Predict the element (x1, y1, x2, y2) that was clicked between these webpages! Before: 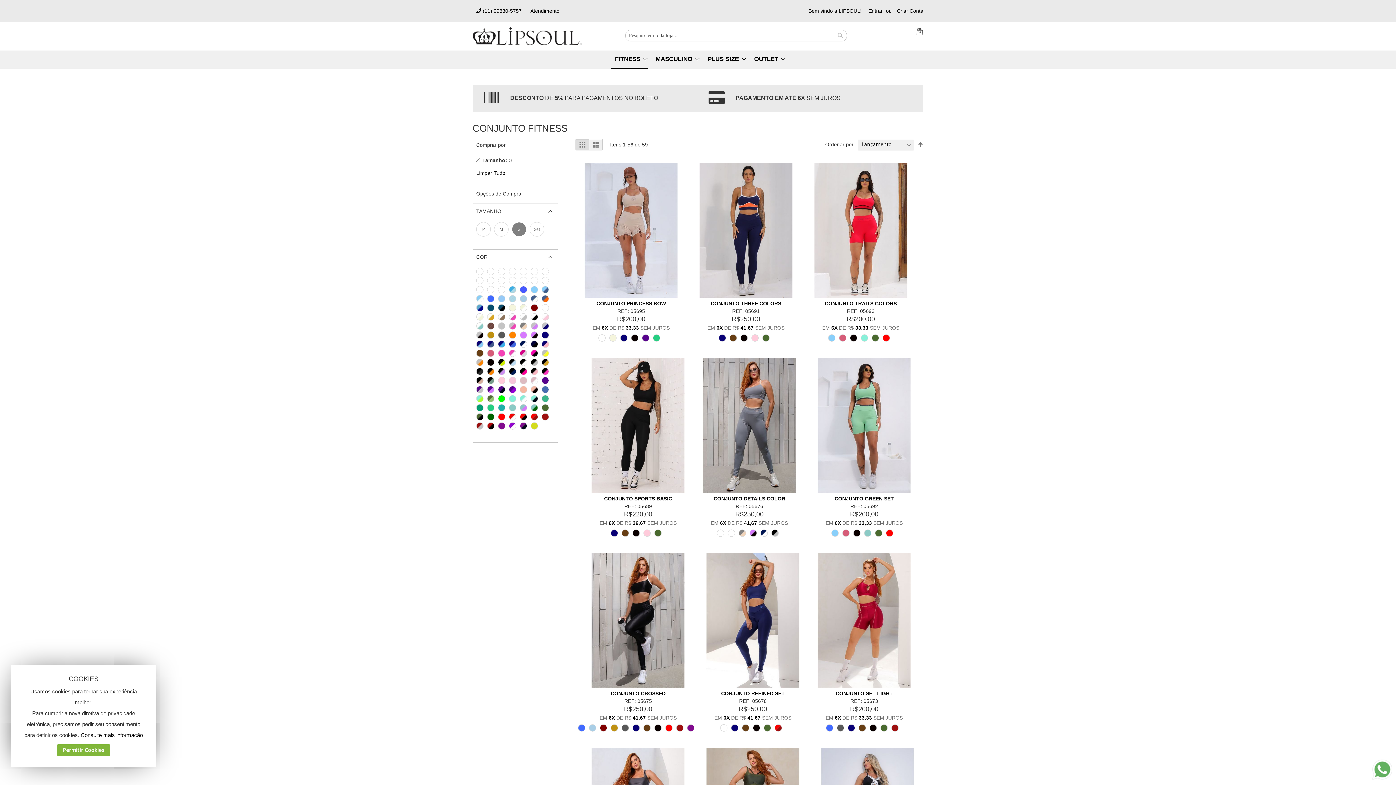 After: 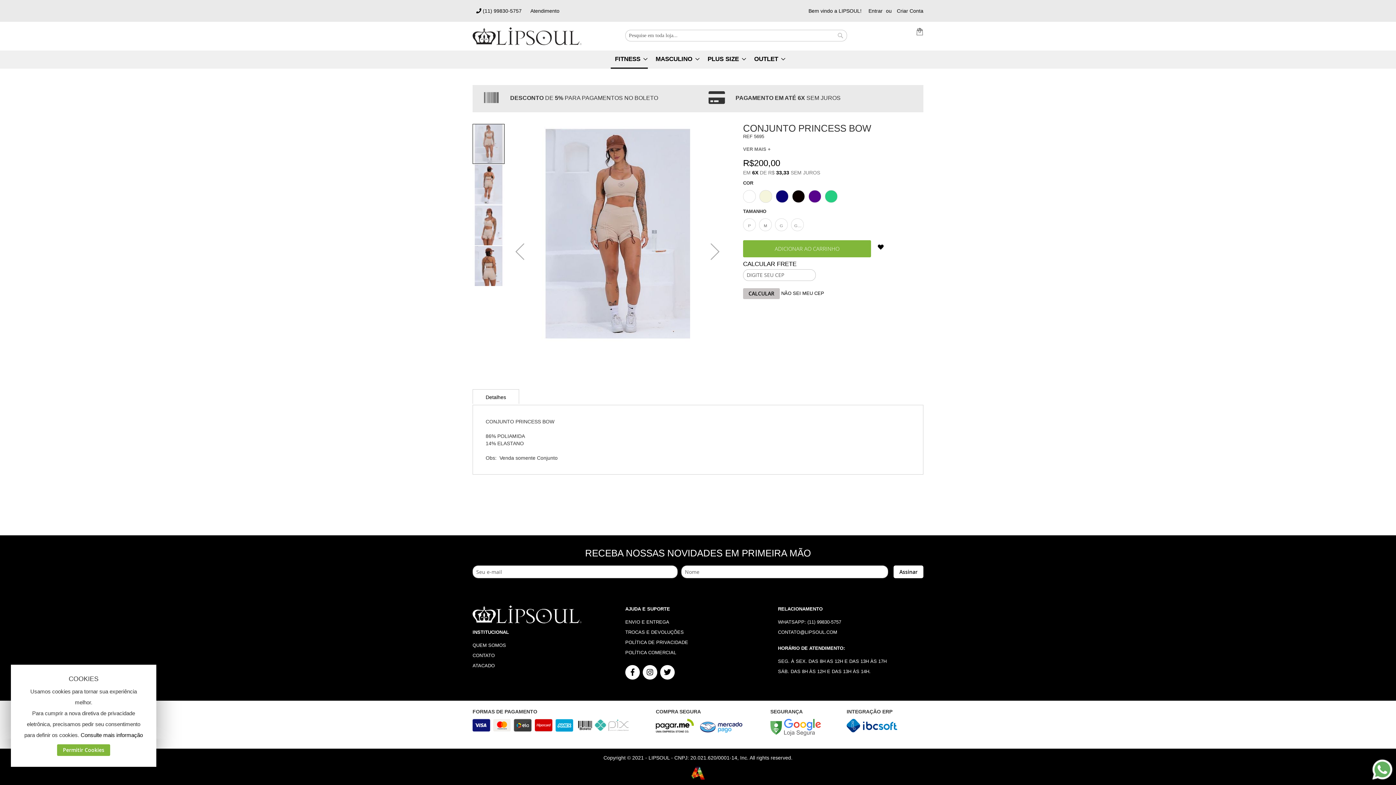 Action: bbox: (596, 300, 666, 306) label: CONJUNTO PRINCESS BOW